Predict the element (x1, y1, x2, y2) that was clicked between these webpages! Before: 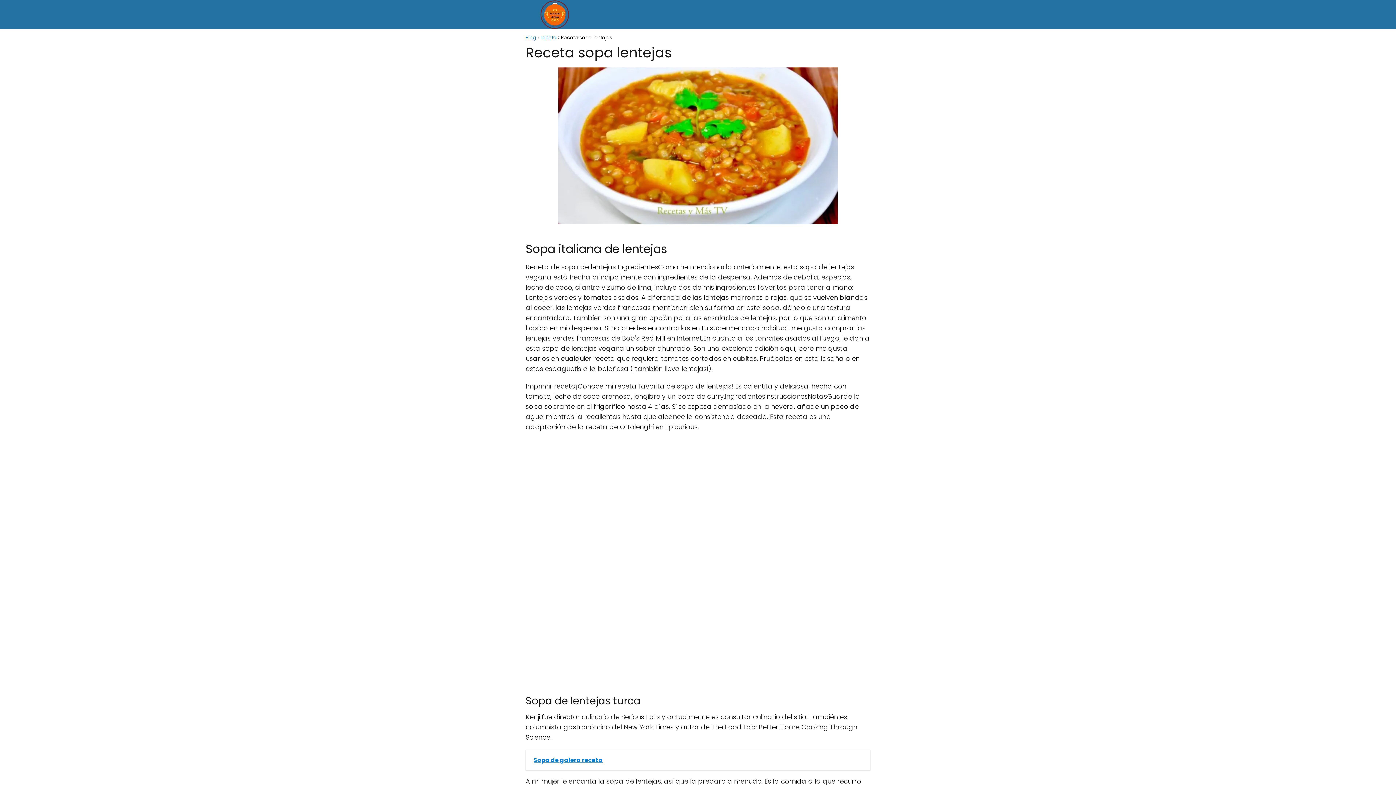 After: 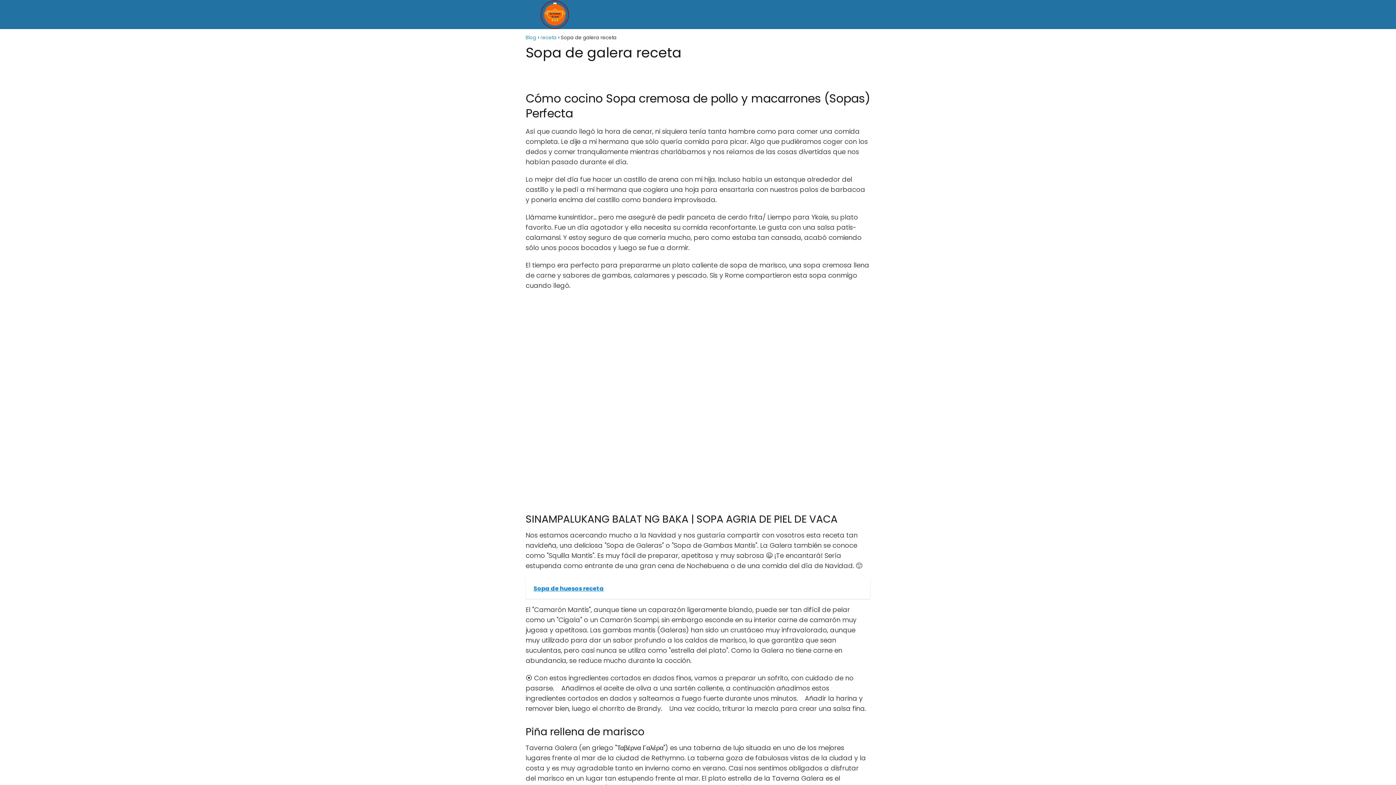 Action: label:   Sopa de galera receta bbox: (525, 750, 870, 770)